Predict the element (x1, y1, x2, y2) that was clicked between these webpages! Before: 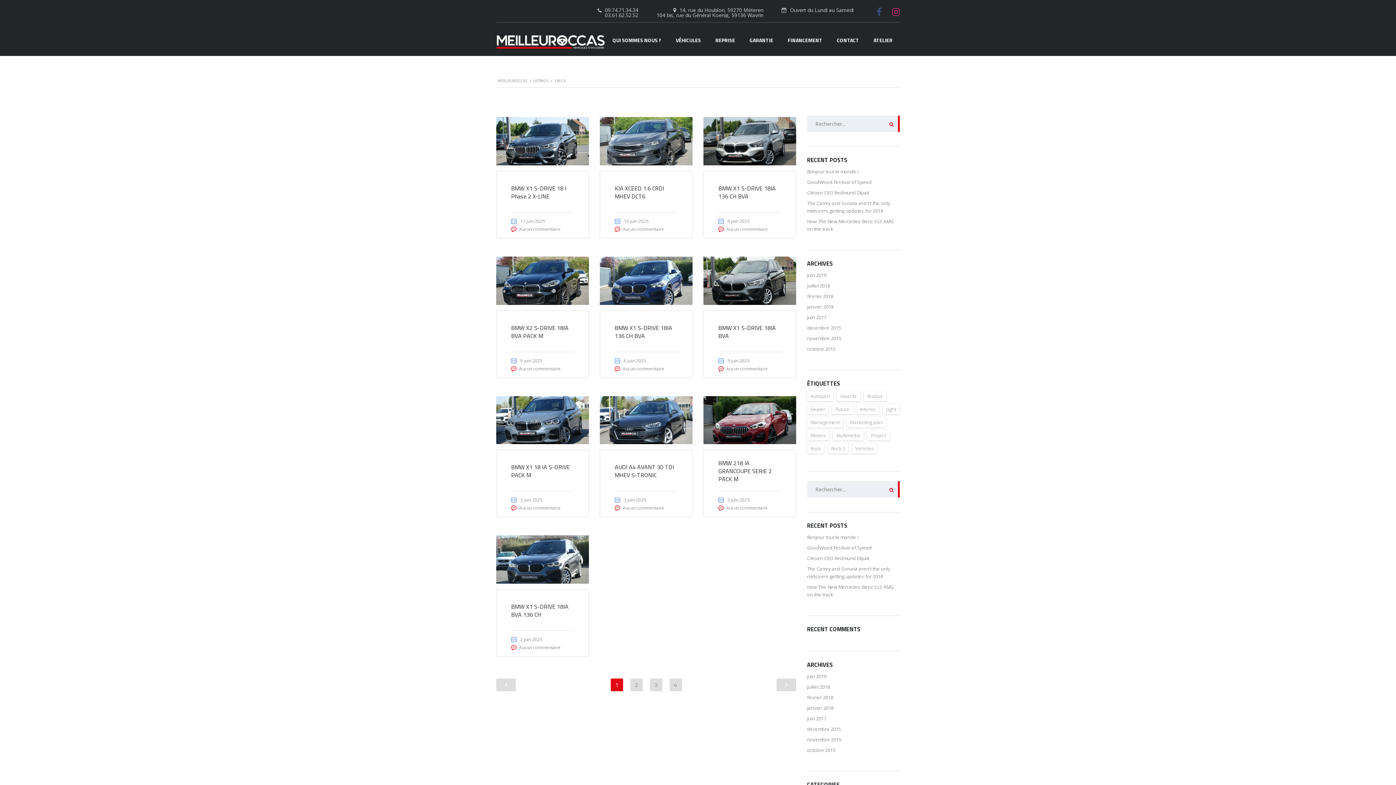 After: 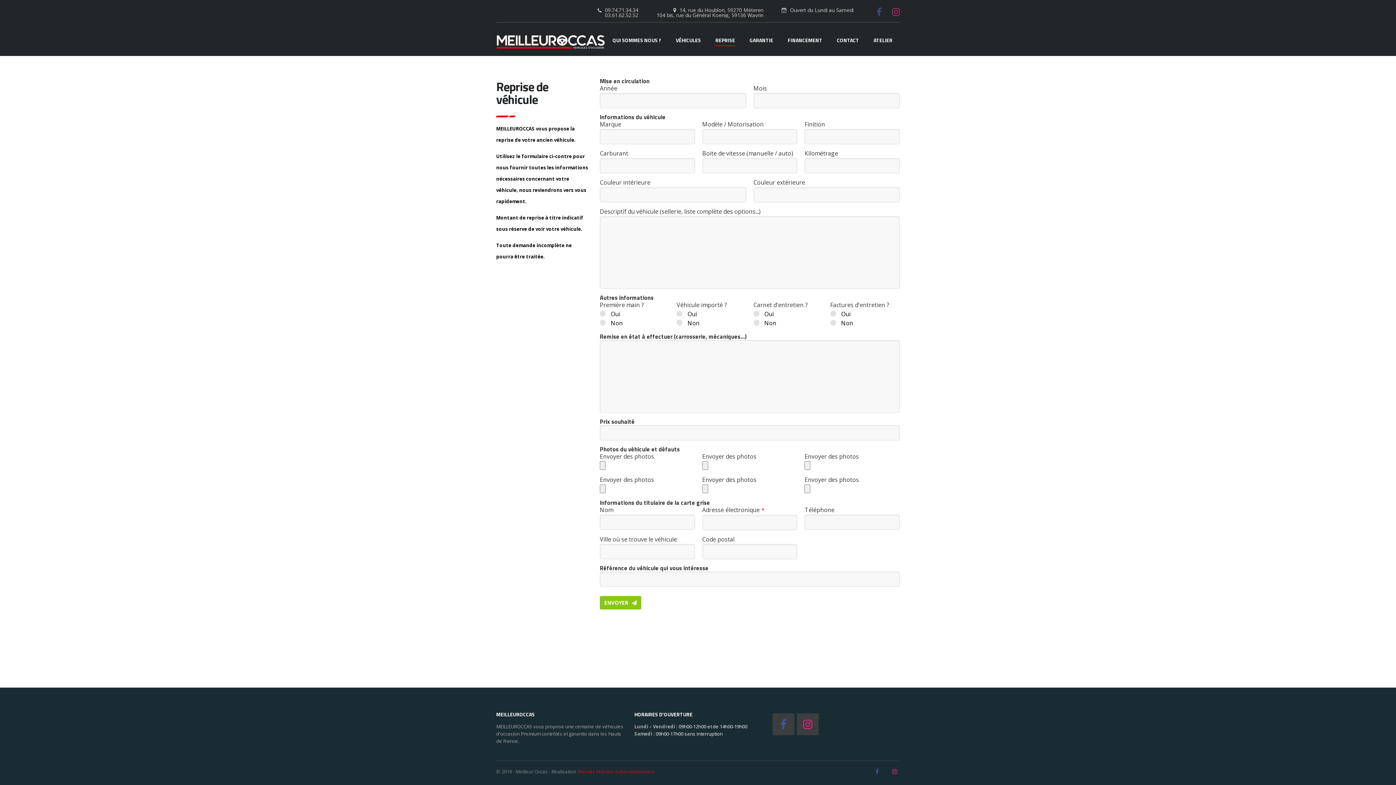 Action: bbox: (715, 36, 735, 48) label: REPRISE